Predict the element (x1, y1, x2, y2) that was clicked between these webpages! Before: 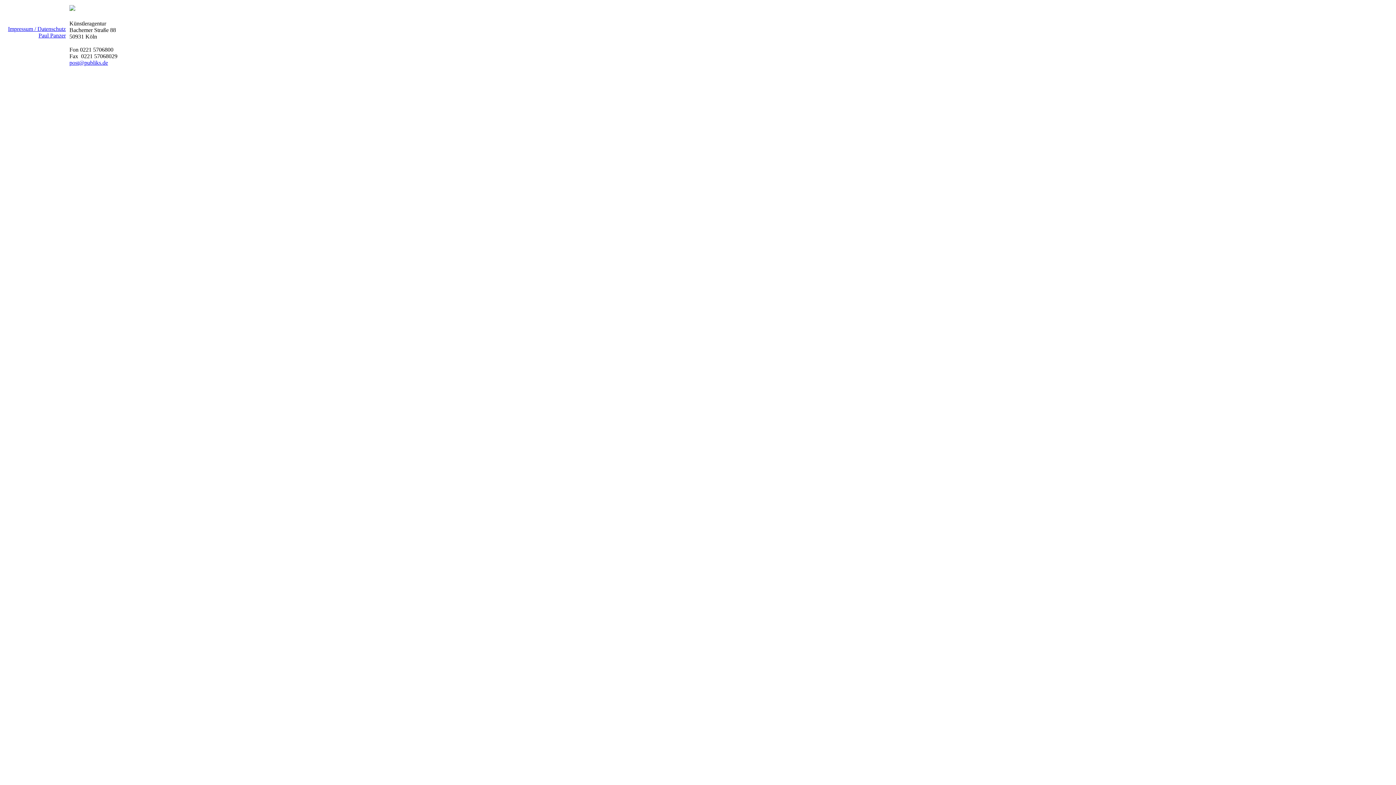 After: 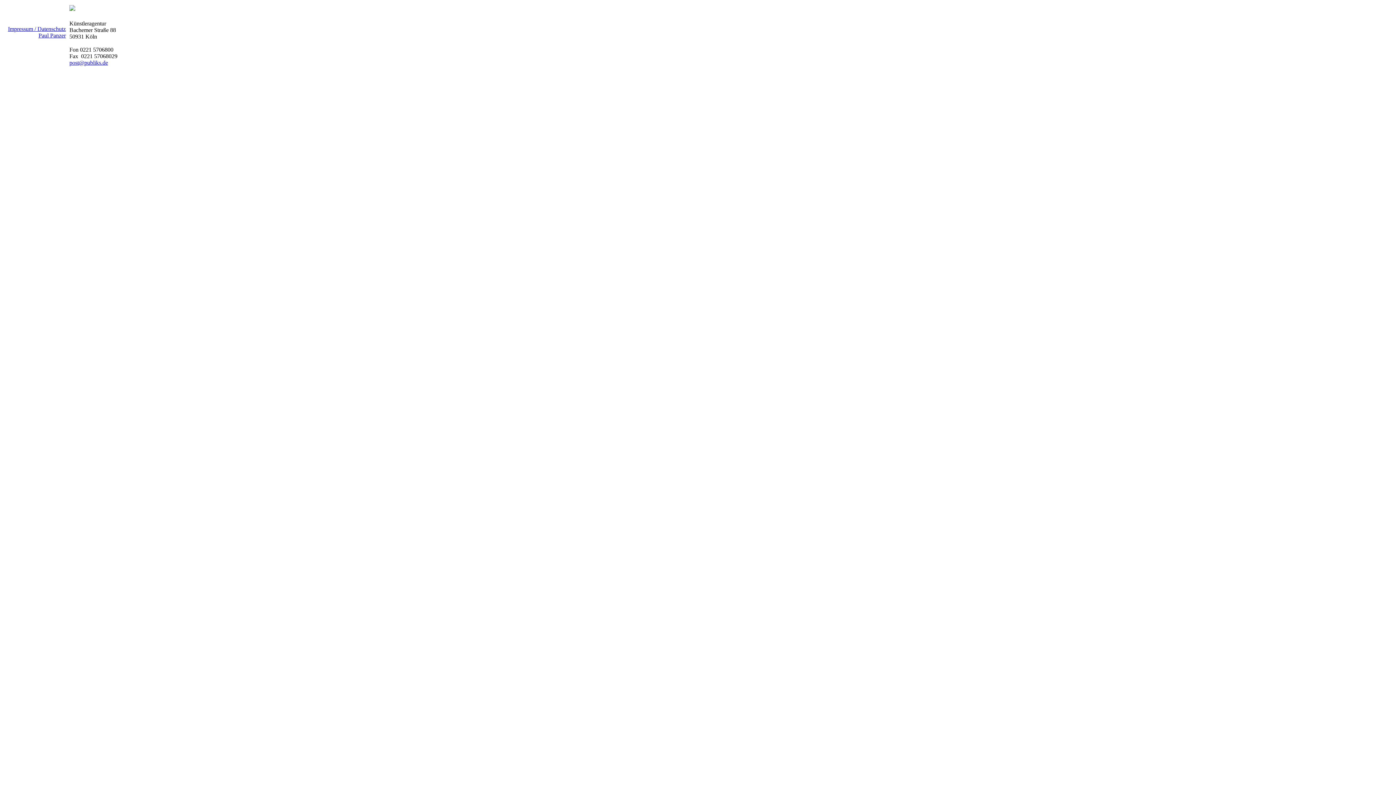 Action: bbox: (69, 5, 75, 12)